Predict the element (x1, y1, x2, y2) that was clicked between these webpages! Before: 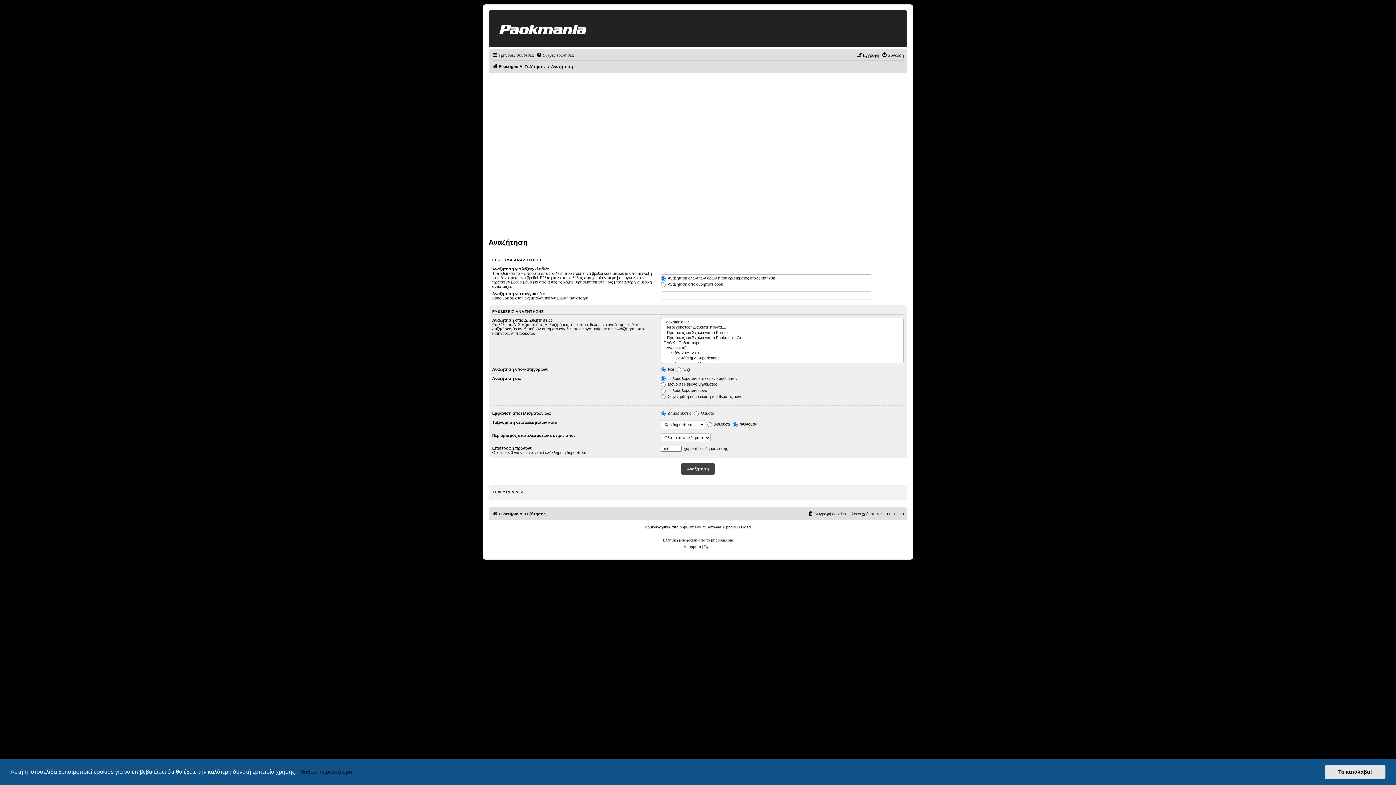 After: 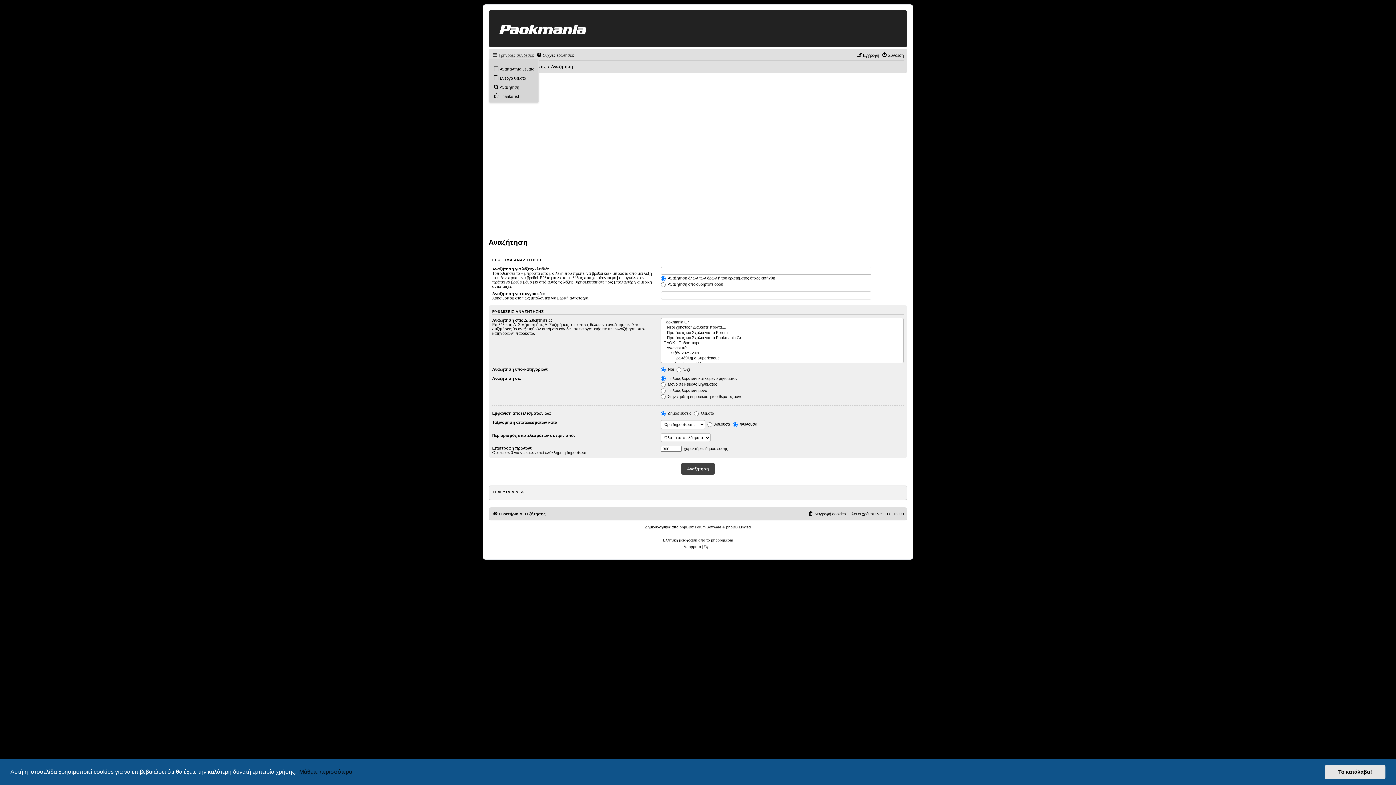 Action: label: Γρήγορες συνδέσεις bbox: (492, 50, 534, 59)